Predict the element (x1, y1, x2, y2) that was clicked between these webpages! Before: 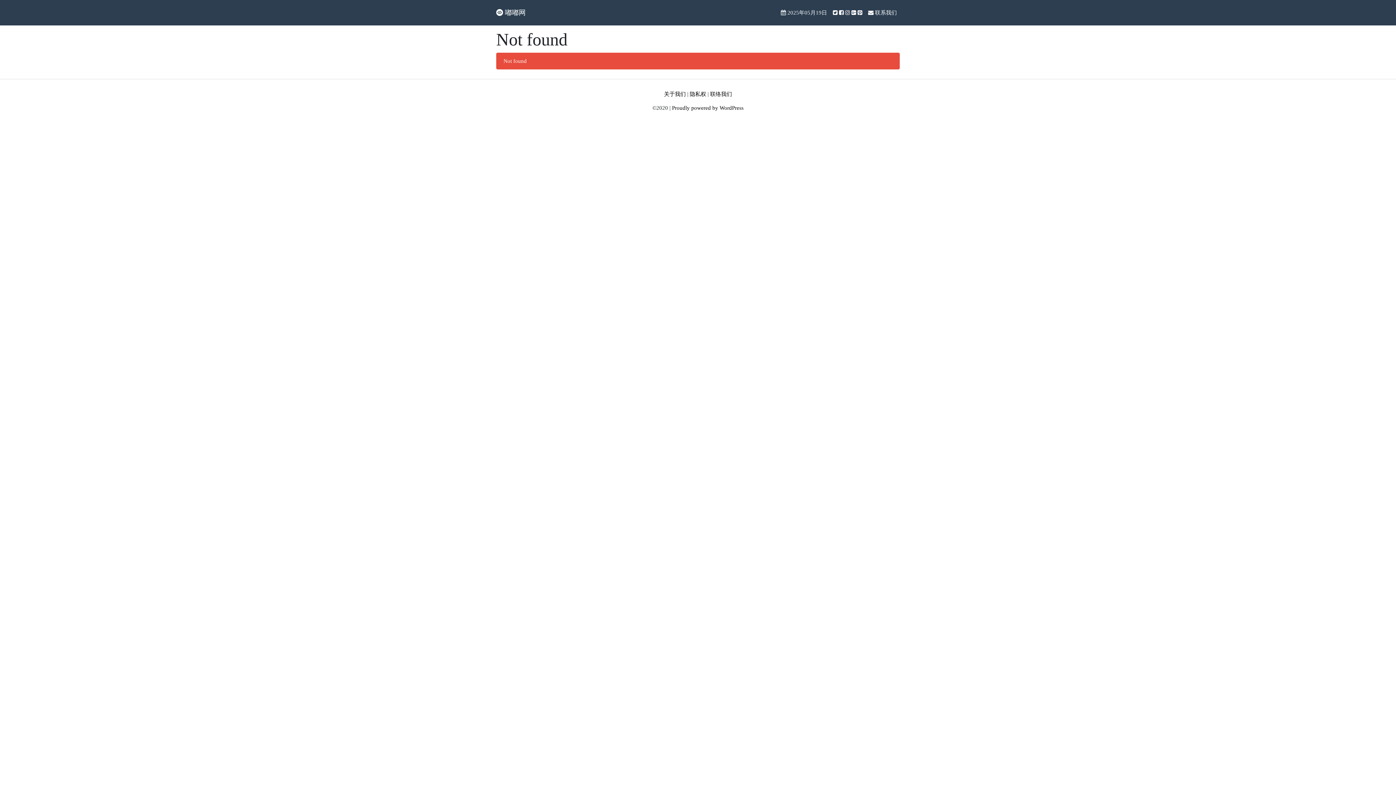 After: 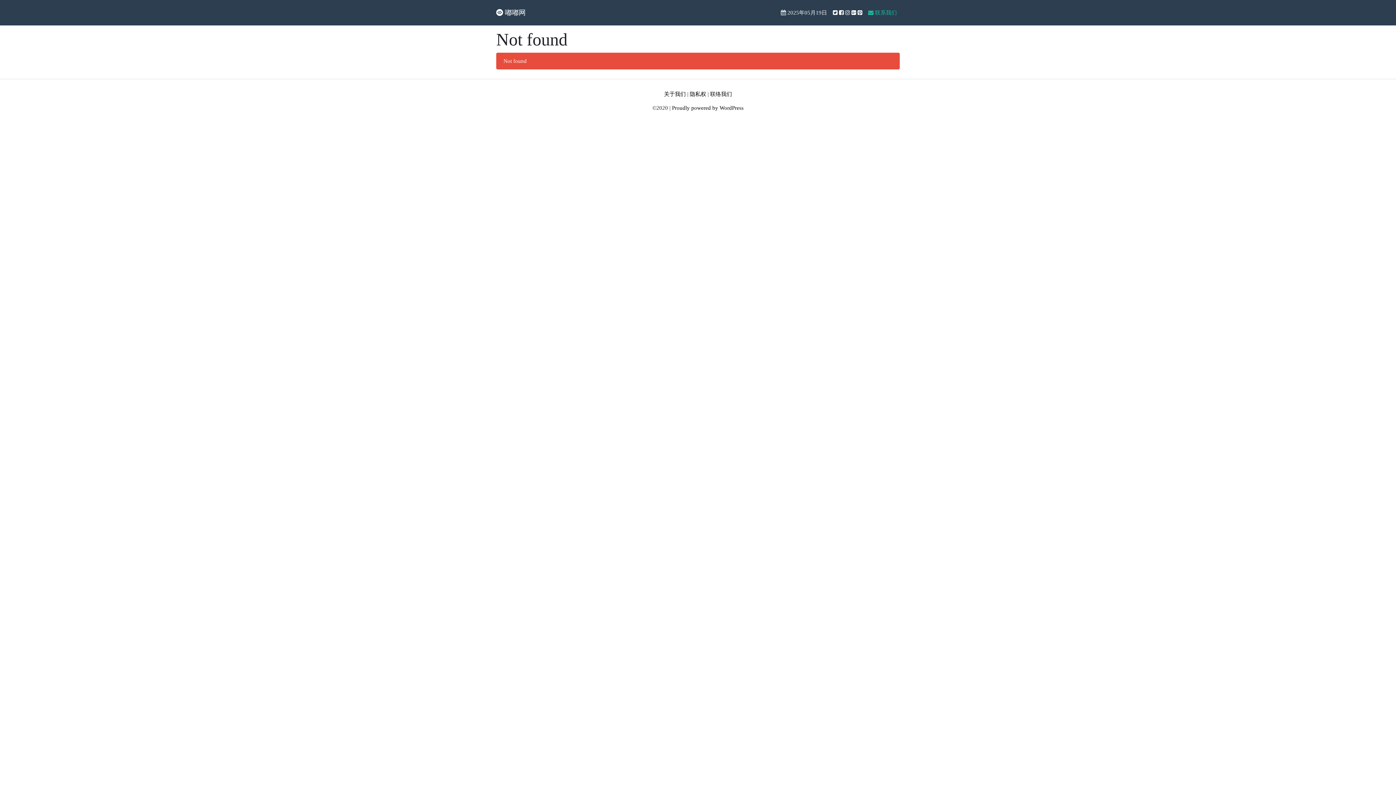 Action: label:  联系我们 bbox: (865, 5, 900, 19)